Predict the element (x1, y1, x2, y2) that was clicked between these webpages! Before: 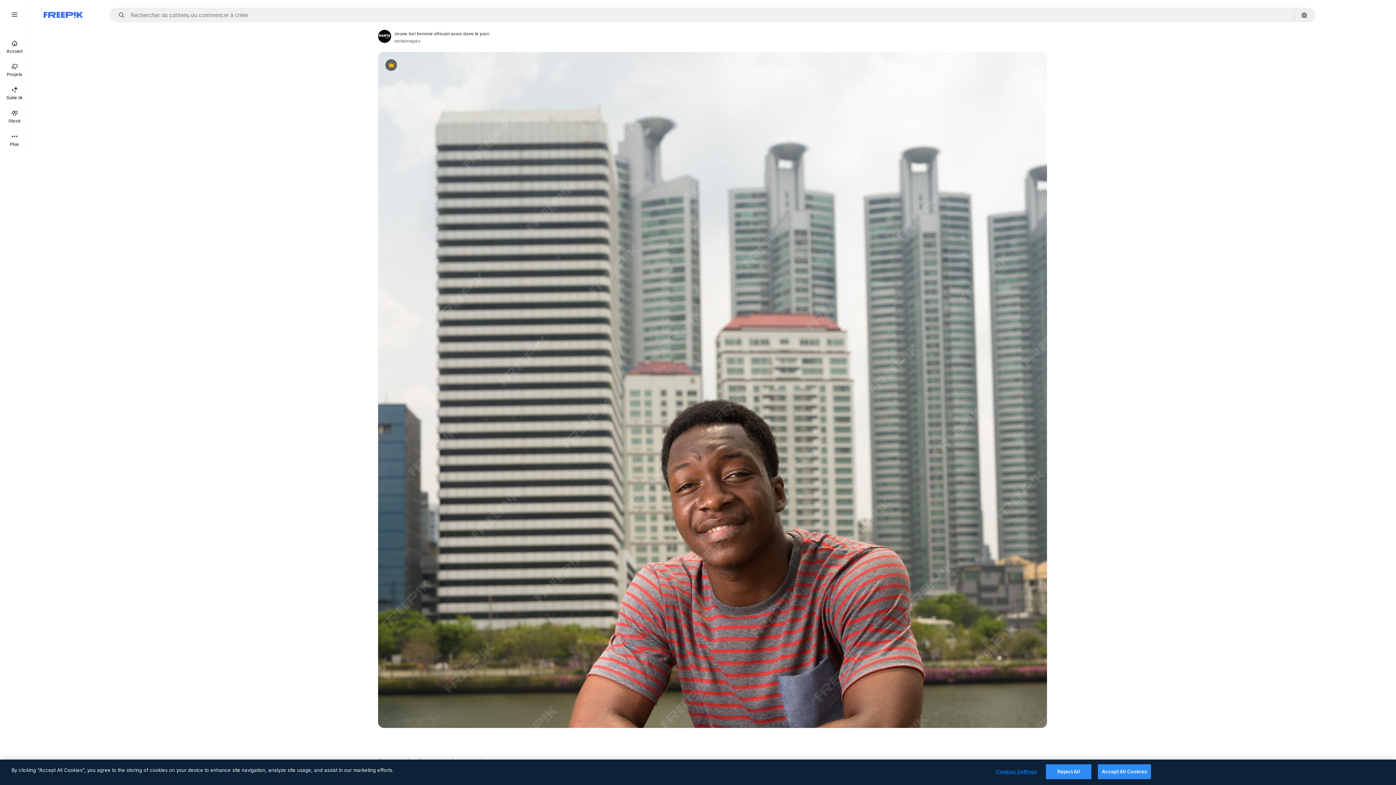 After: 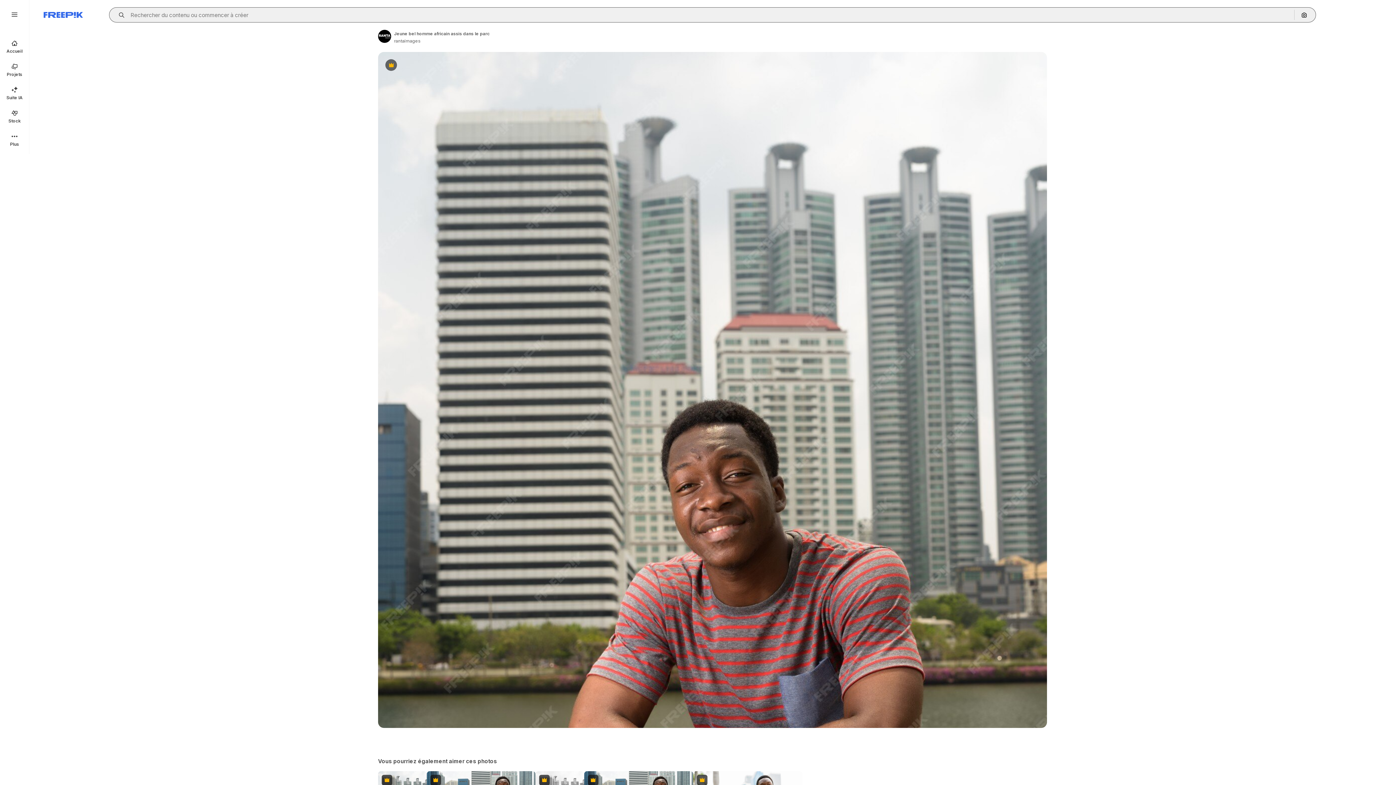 Action: label: Open autocomplete bbox: (115, 12, 129, 17)